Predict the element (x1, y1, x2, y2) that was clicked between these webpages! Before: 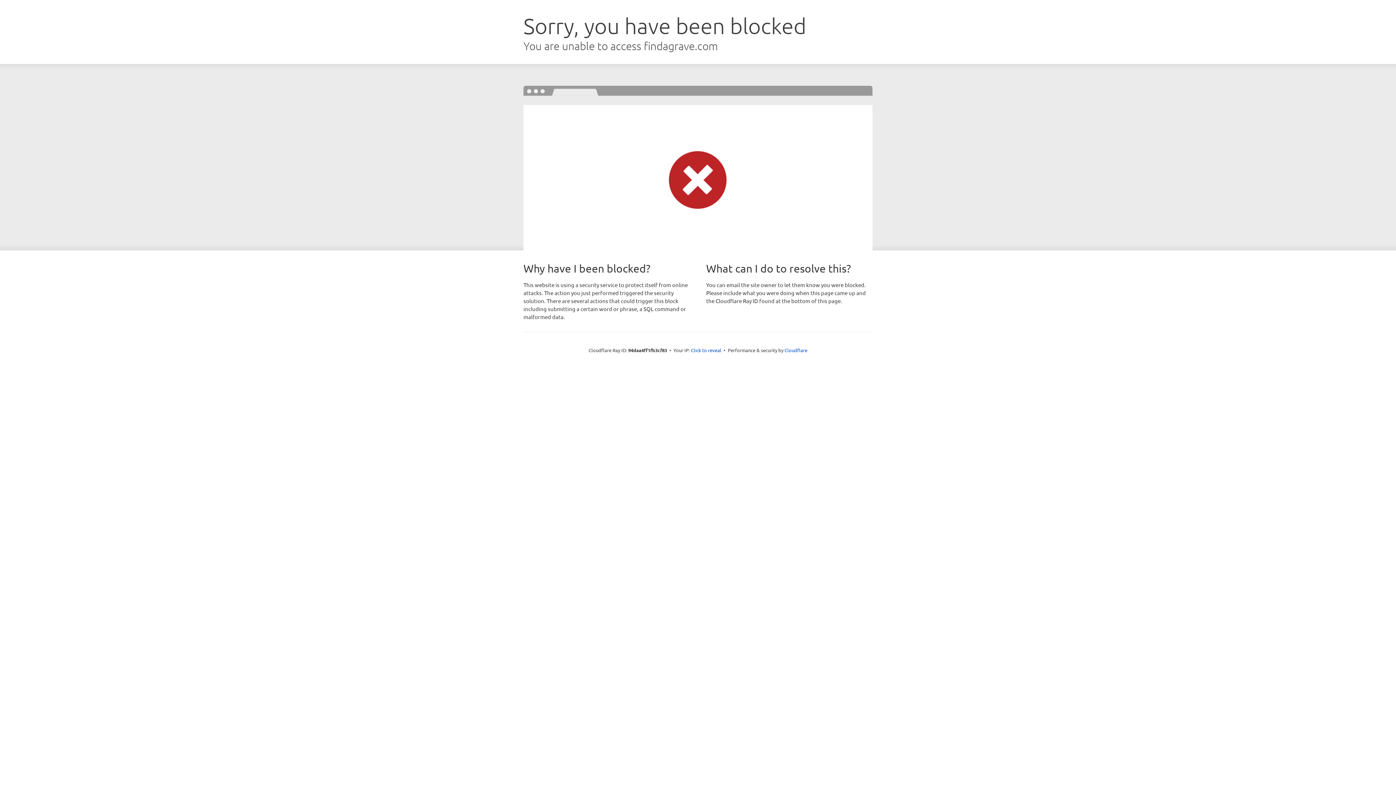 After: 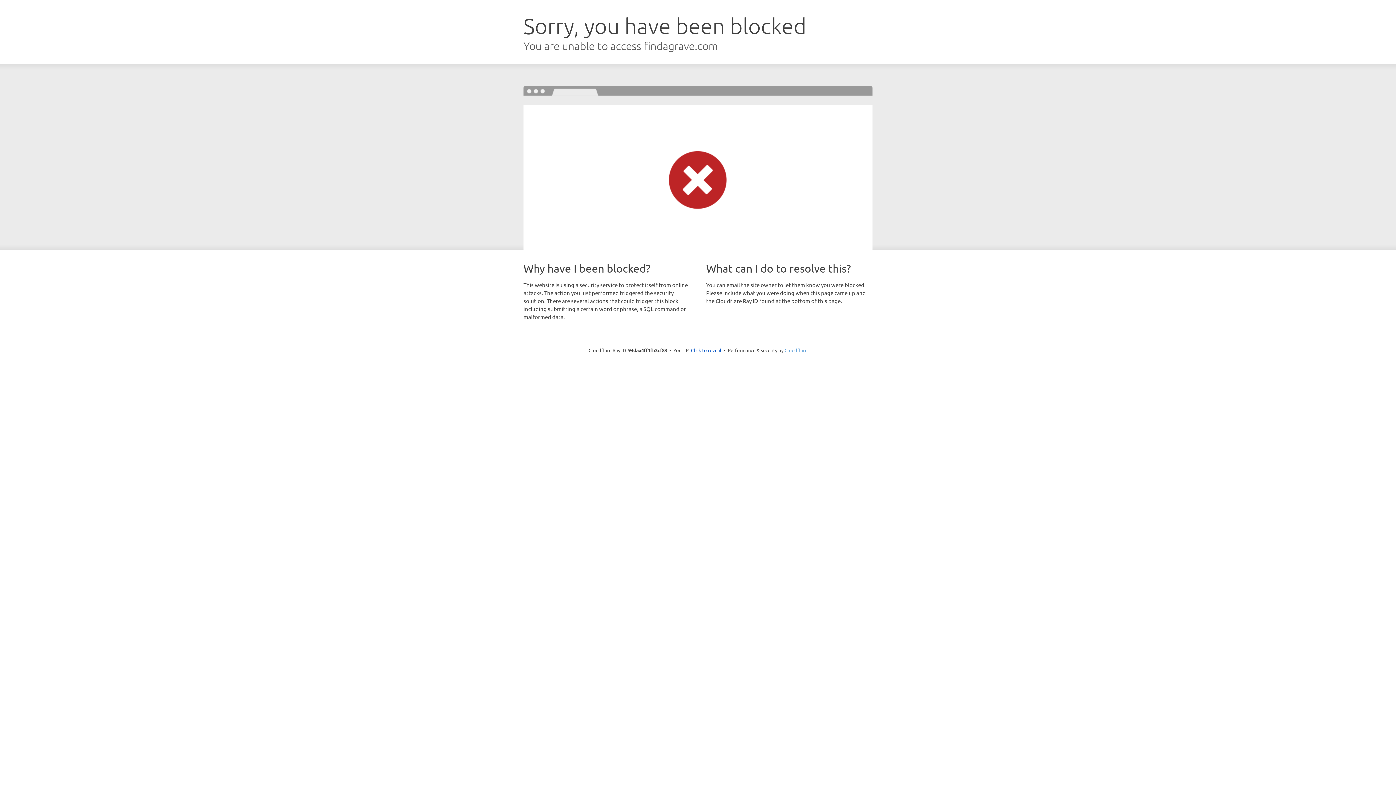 Action: label: Cloudflare bbox: (784, 347, 807, 353)